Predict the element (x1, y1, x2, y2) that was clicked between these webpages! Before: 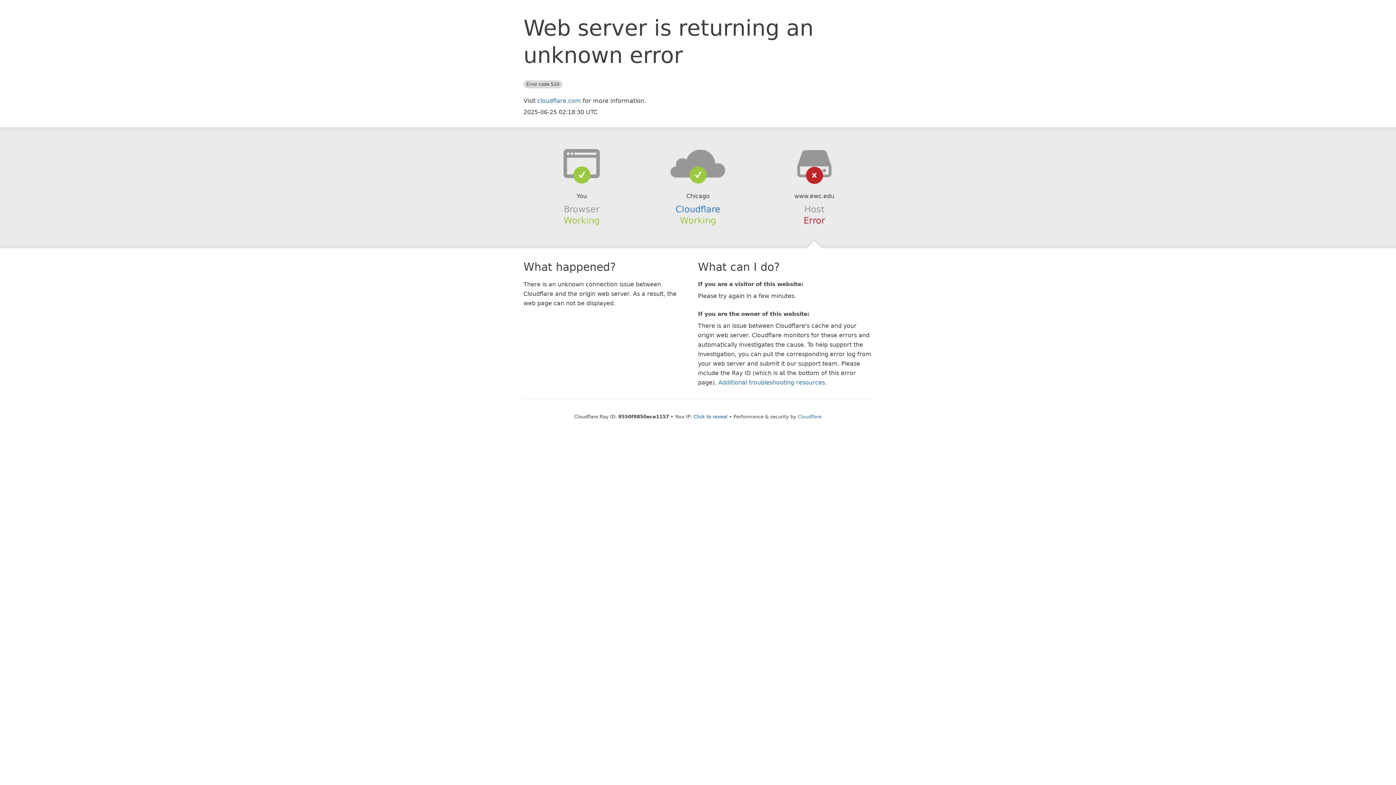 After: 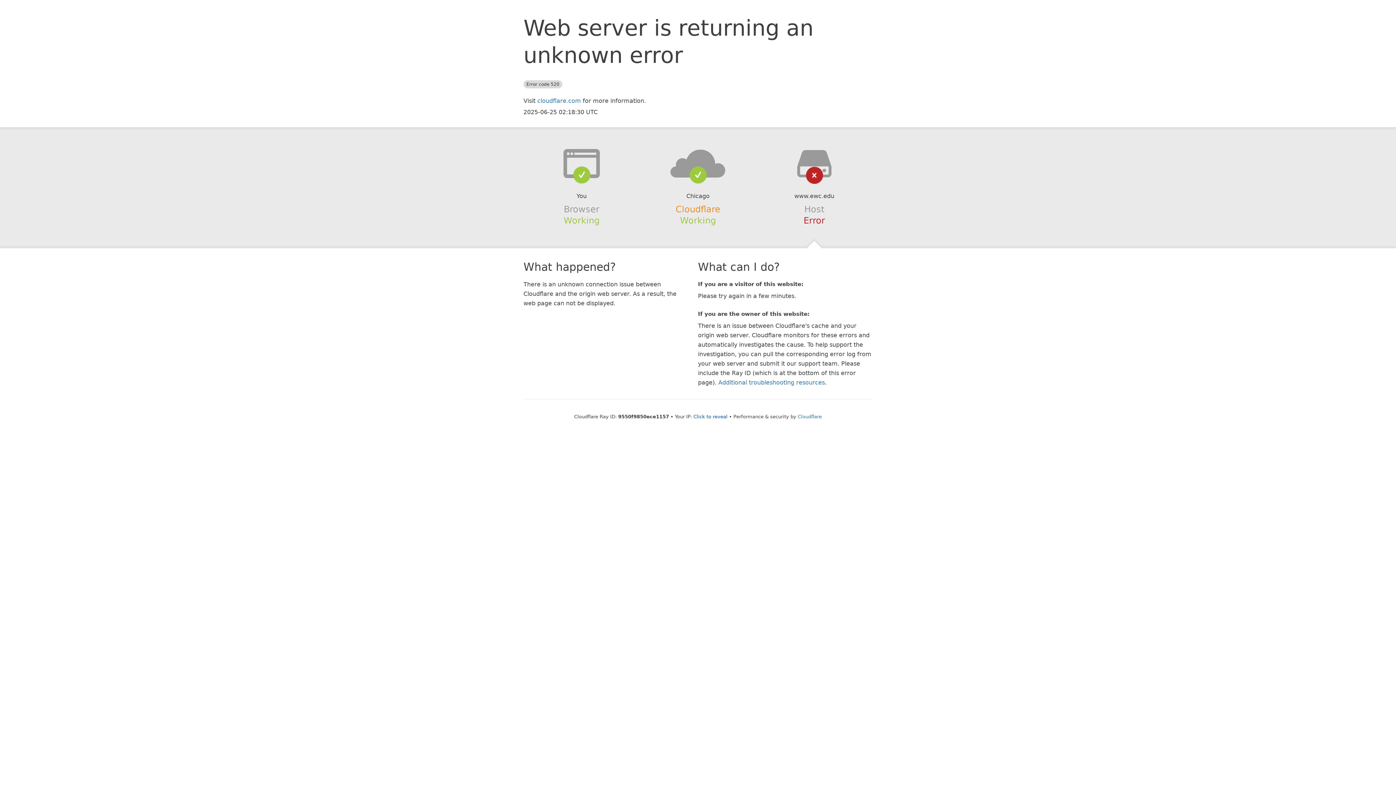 Action: label: Cloudflare bbox: (675, 204, 720, 214)